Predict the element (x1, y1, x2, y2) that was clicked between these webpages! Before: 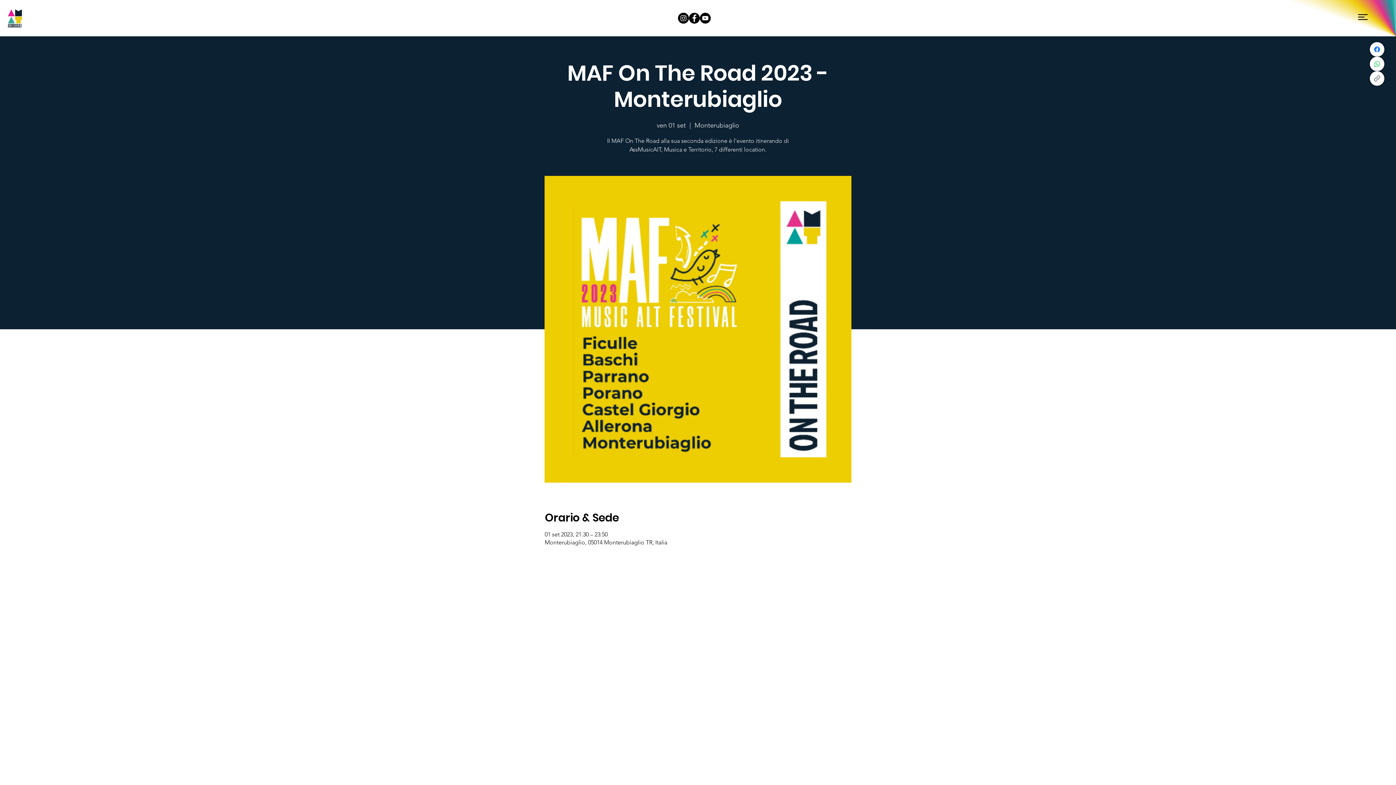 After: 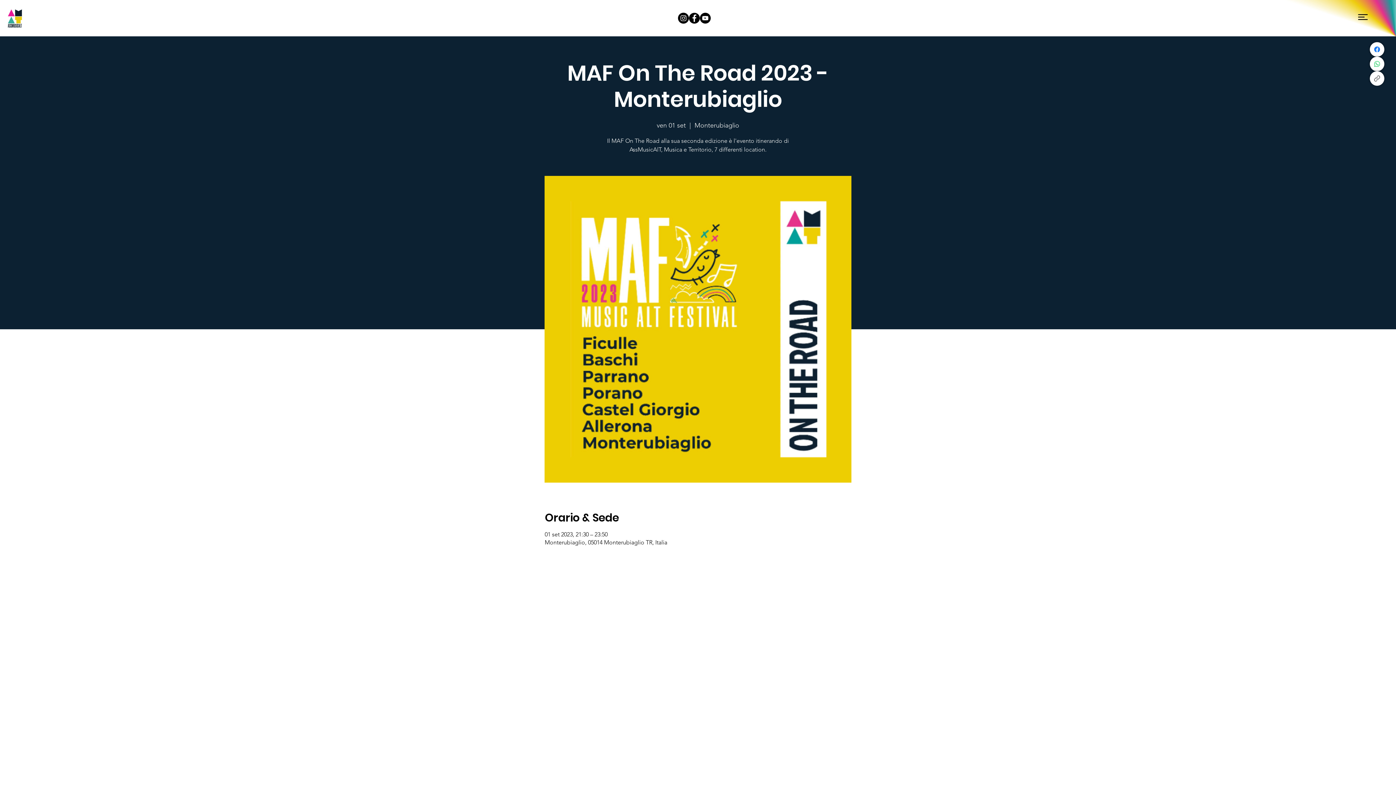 Action: label: Copia link bbox: (1370, 71, 1384, 85)